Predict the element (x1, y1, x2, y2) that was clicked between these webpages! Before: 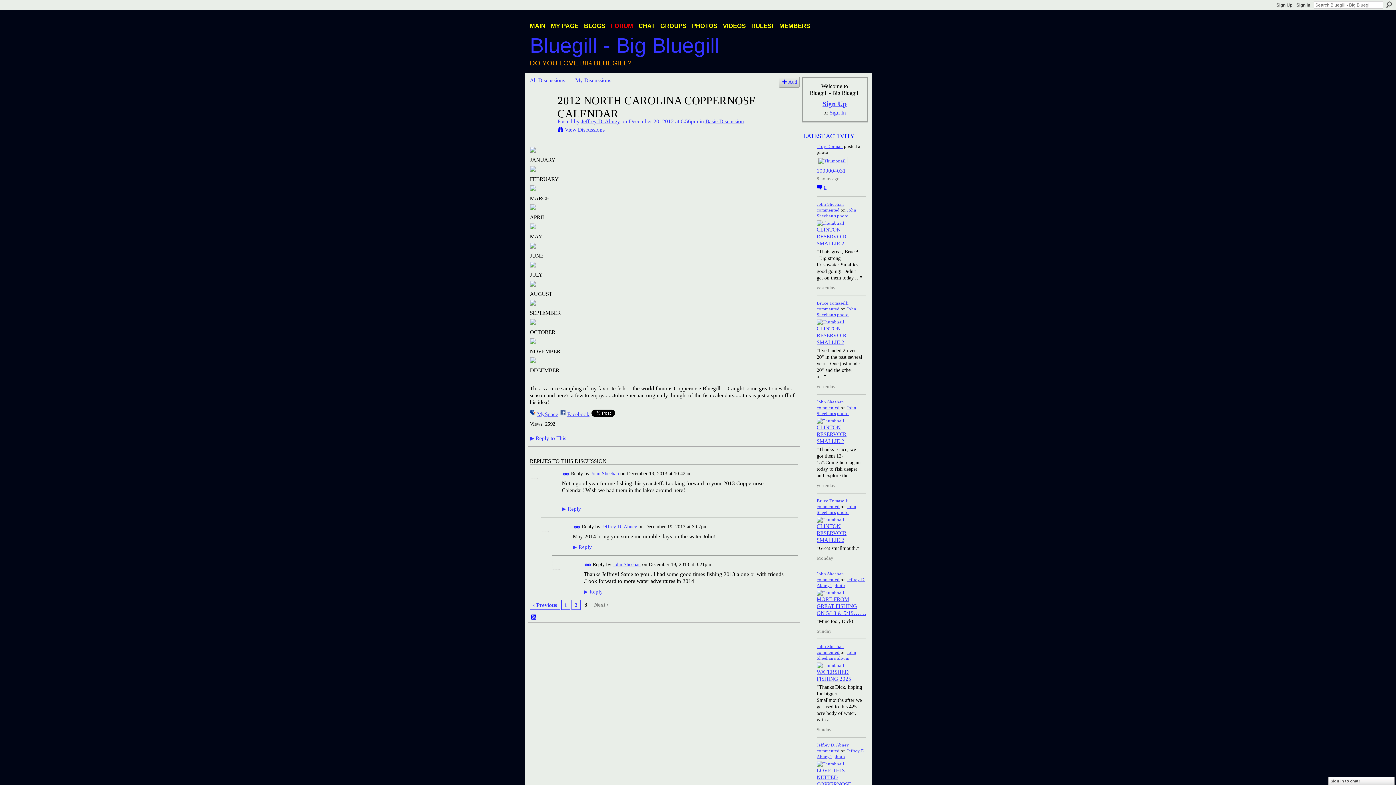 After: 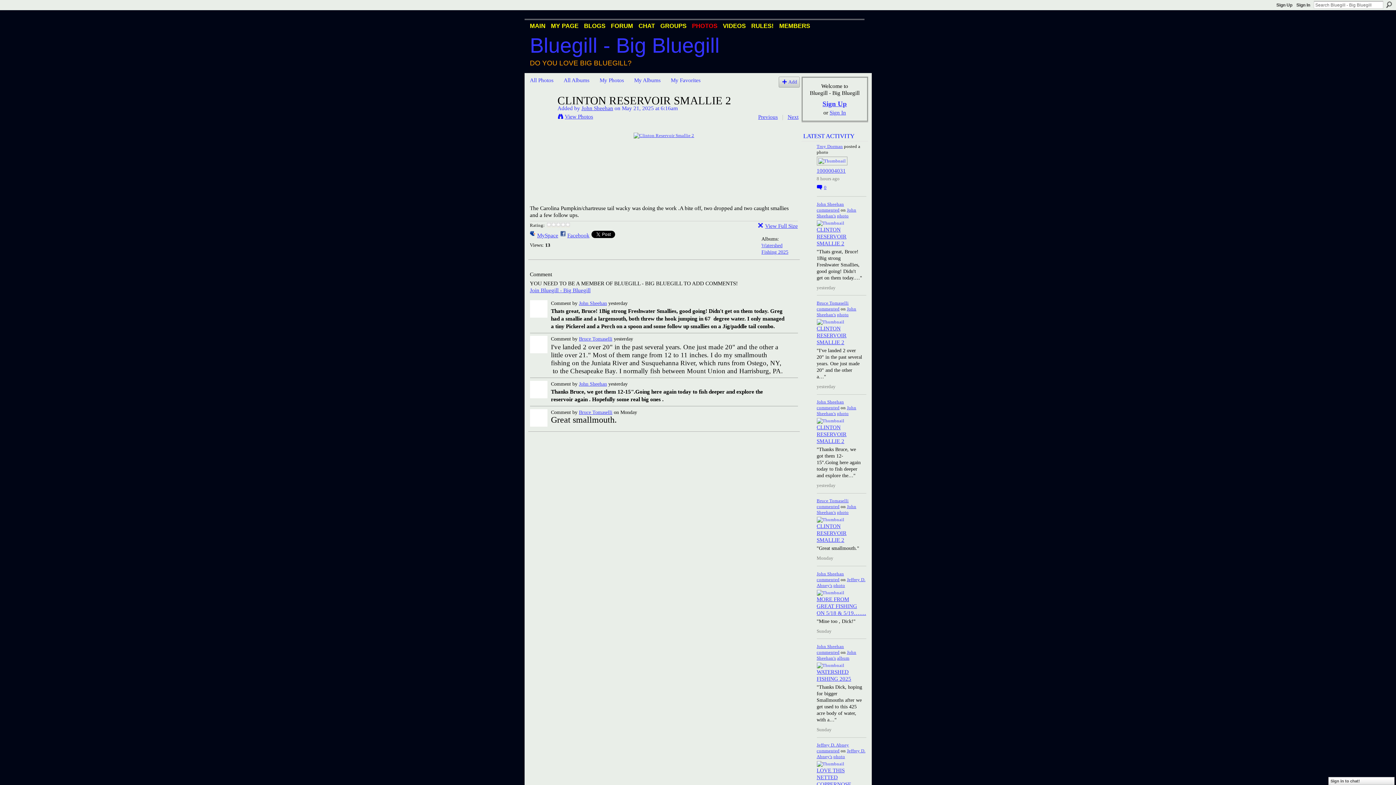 Action: bbox: (816, 319, 844, 324)